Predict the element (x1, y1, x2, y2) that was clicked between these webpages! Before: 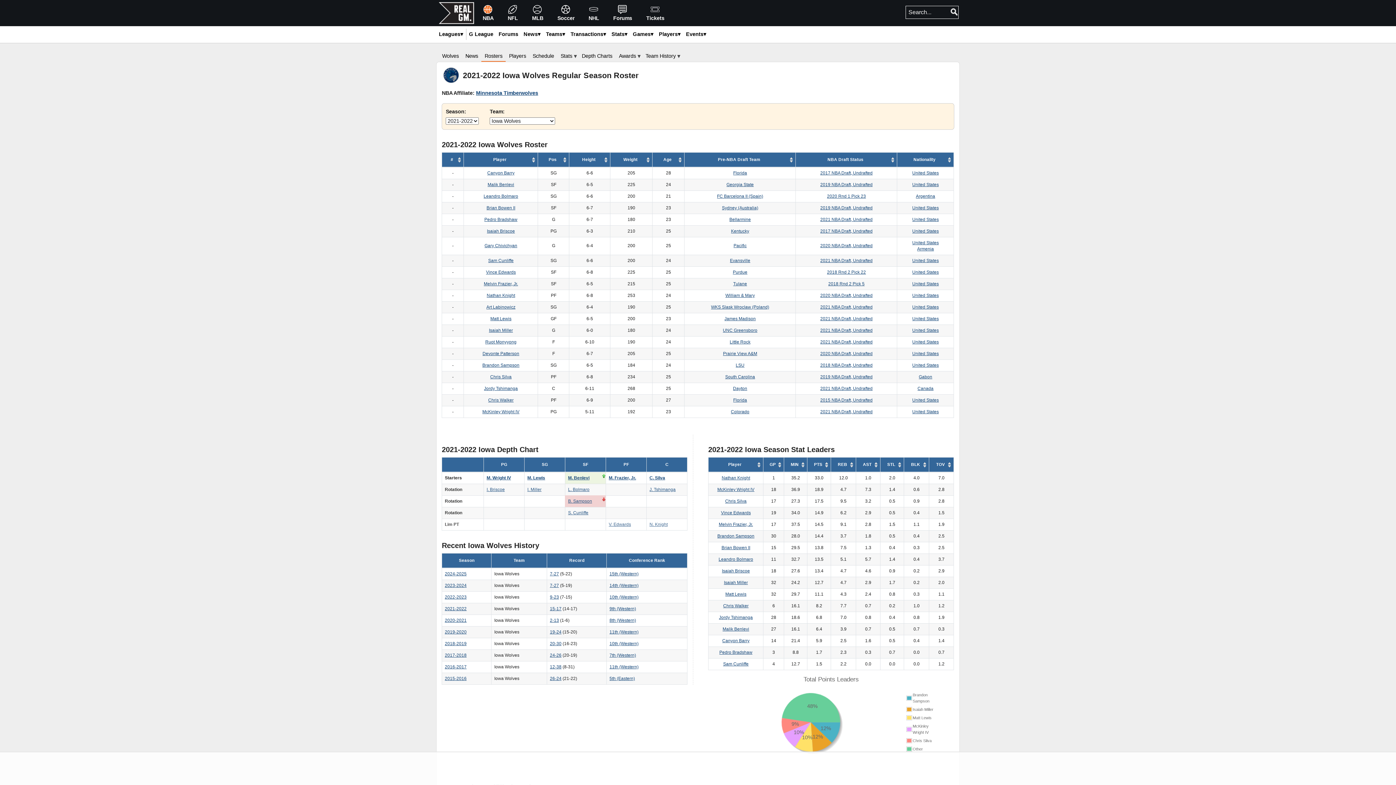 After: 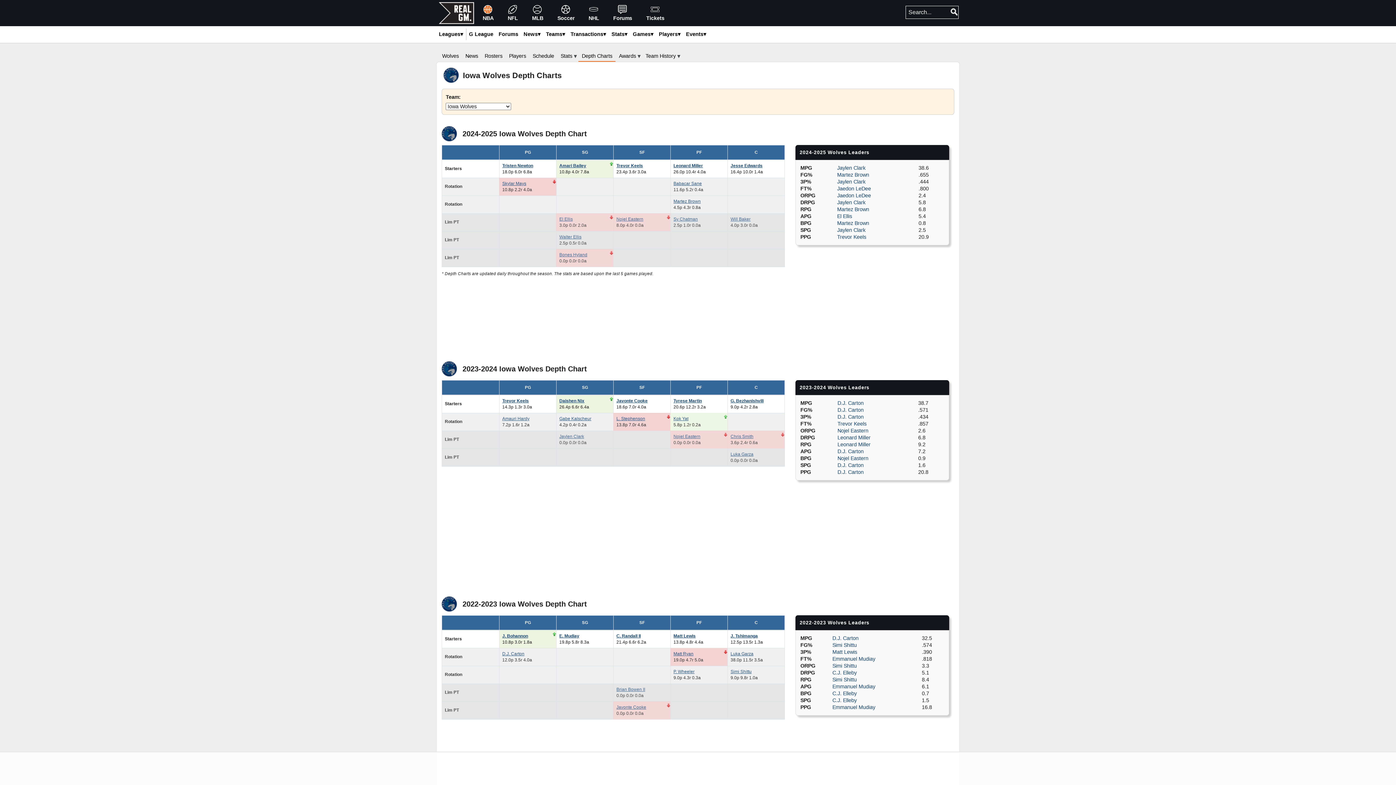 Action: bbox: (578, 51, 615, 61) label: Depth Charts